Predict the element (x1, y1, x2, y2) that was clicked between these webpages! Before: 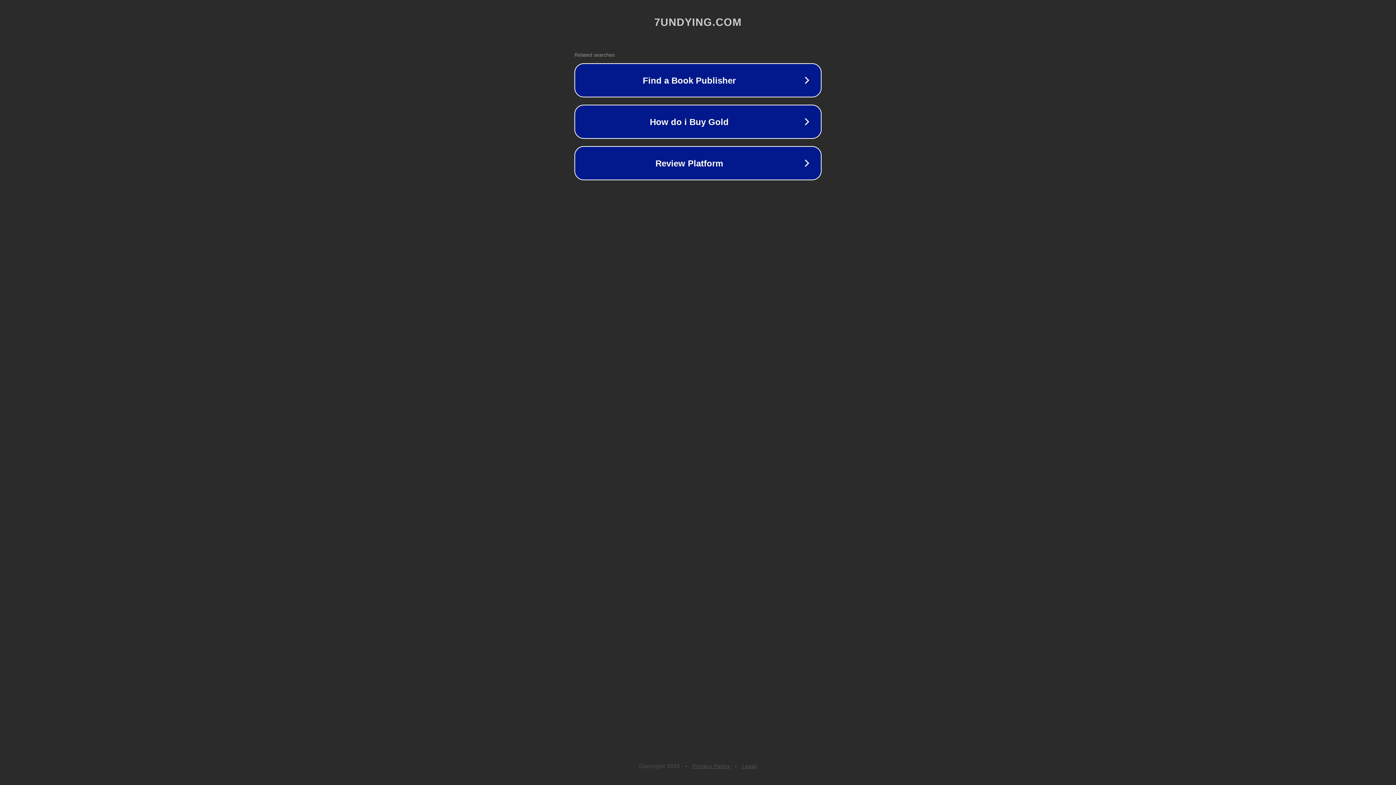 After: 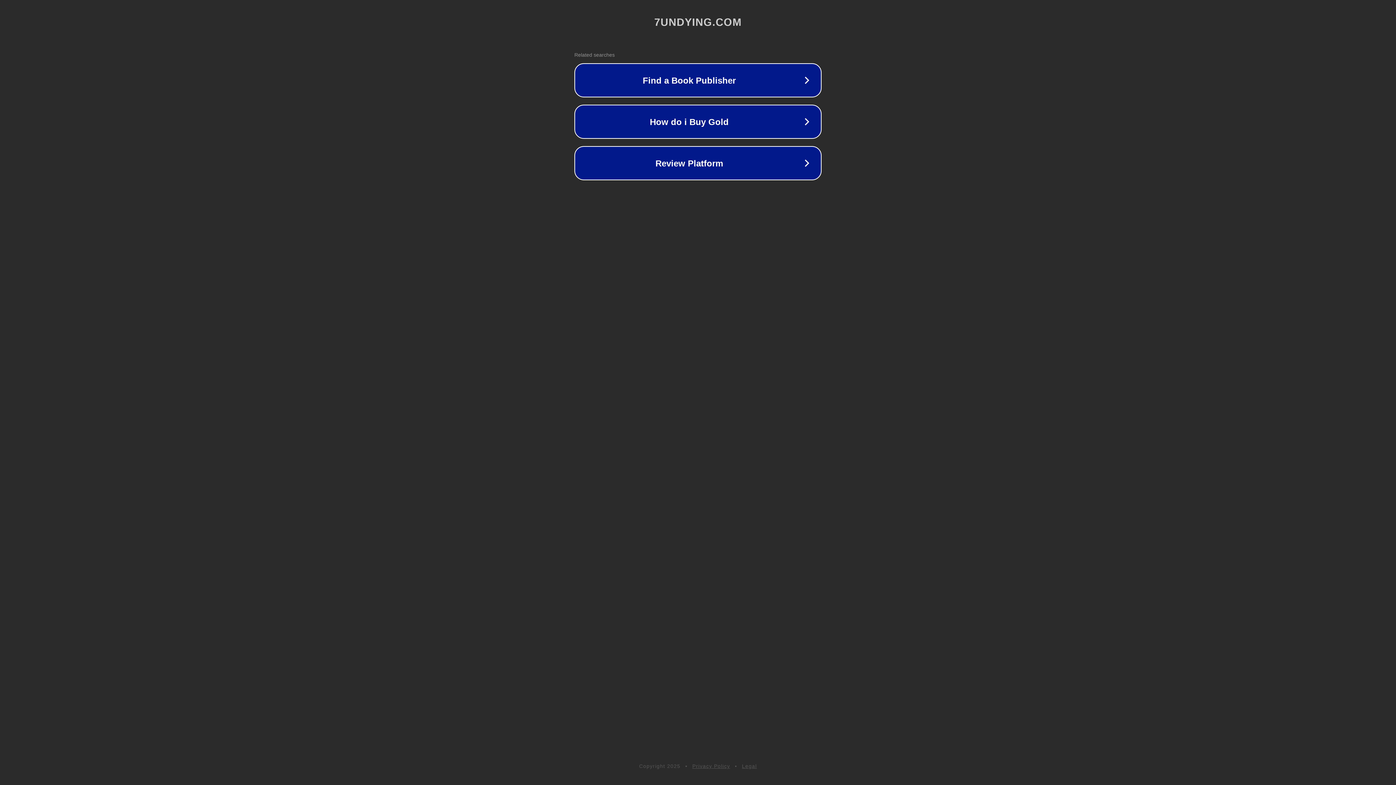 Action: bbox: (692, 763, 730, 769) label: Privacy Policy